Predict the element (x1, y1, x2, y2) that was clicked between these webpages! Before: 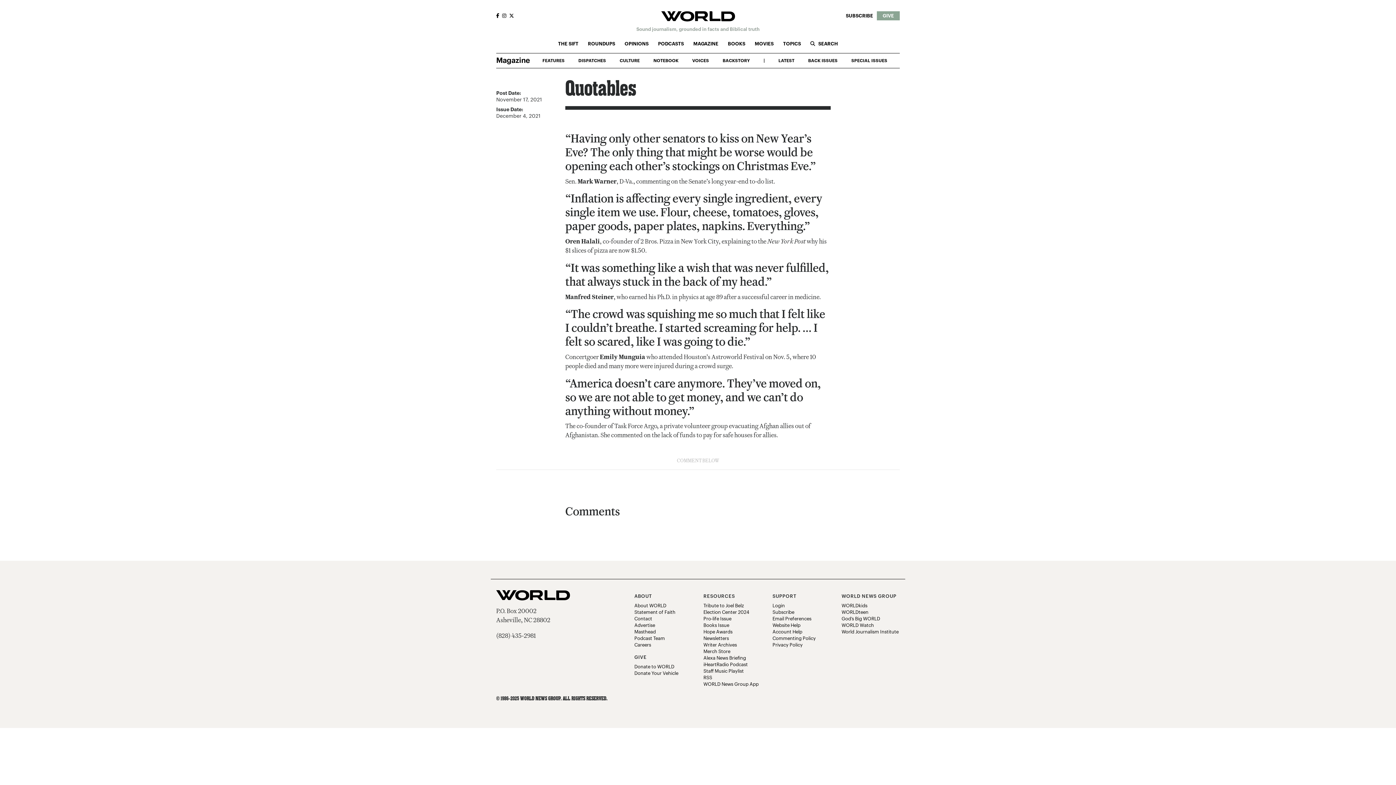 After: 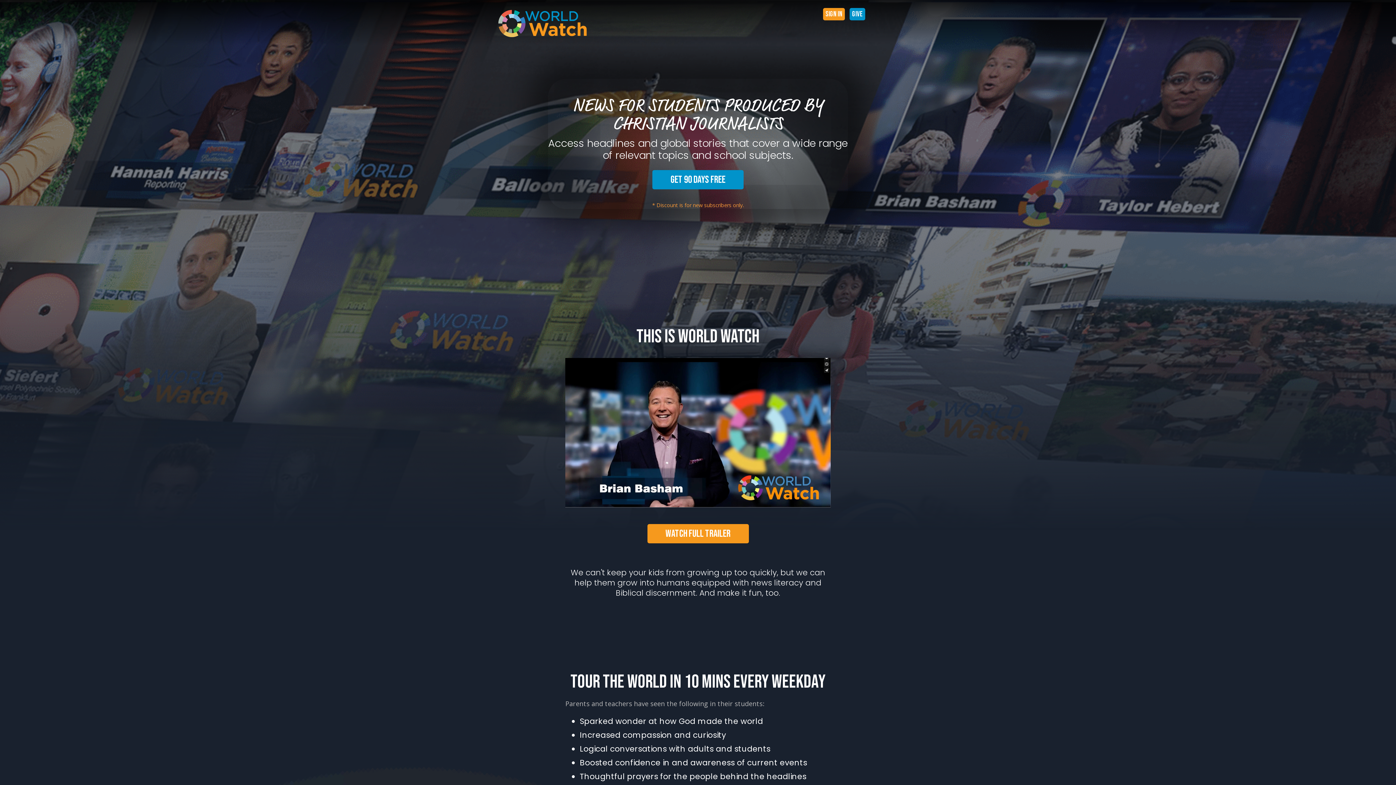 Action: label: WORLD Watch bbox: (841, 623, 874, 628)